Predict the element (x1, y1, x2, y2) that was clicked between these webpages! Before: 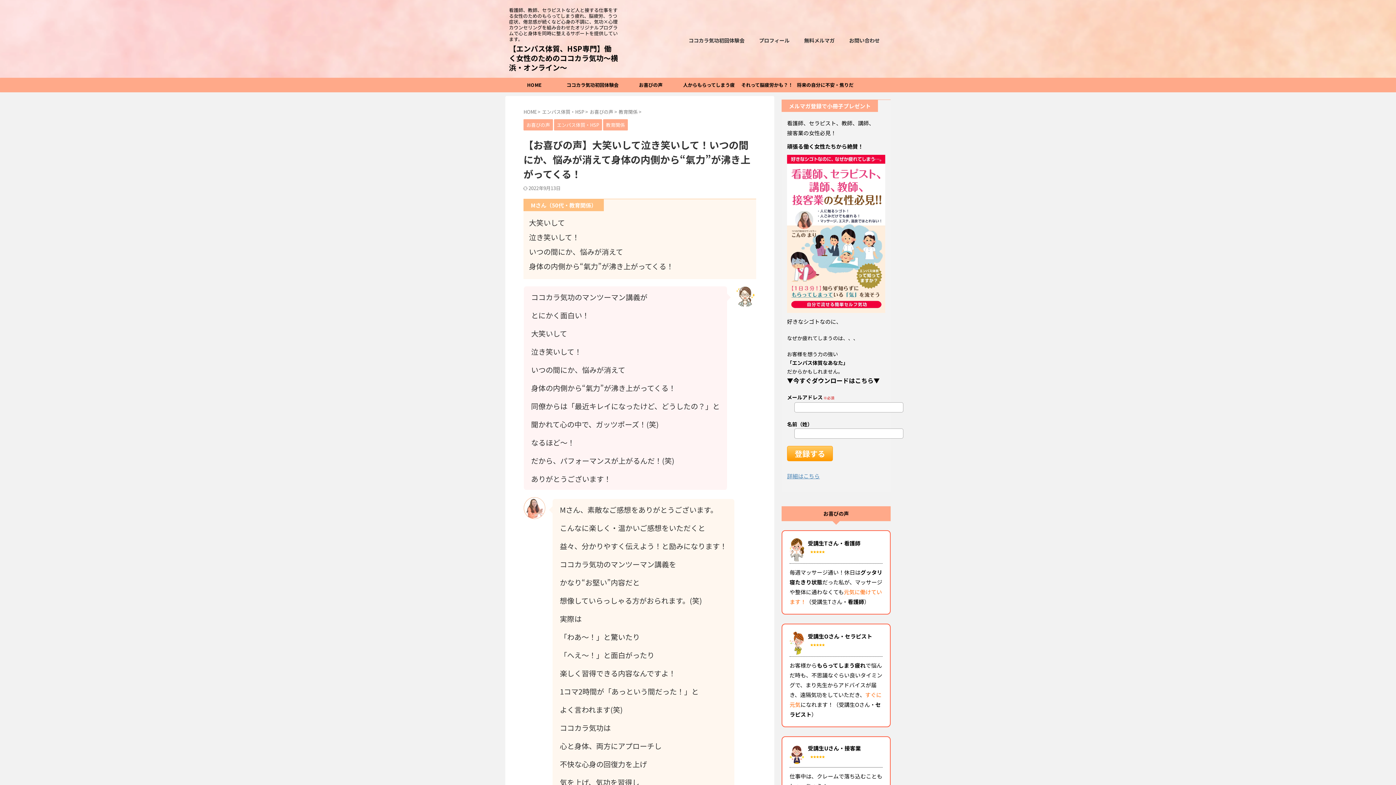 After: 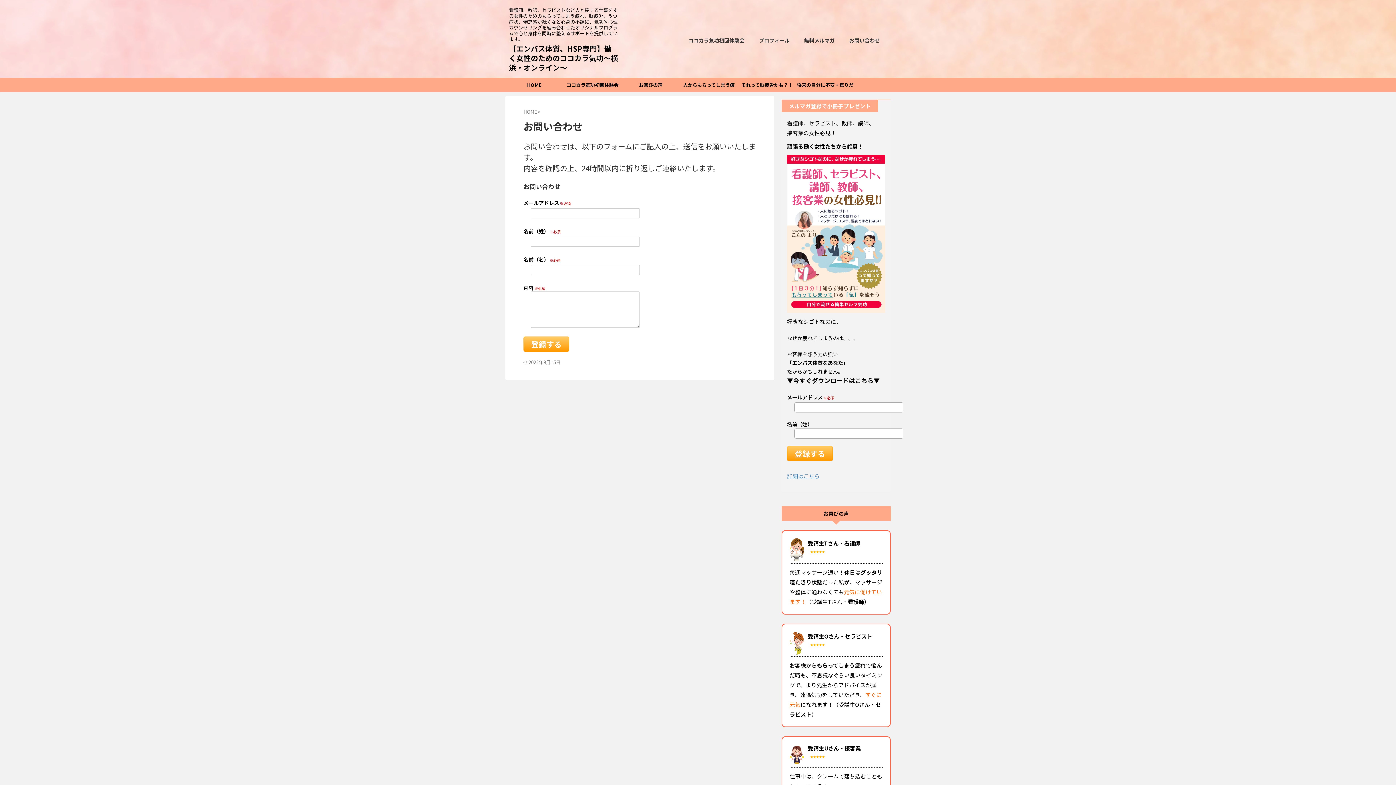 Action: label: お問い合わせ bbox: (849, 36, 880, 43)